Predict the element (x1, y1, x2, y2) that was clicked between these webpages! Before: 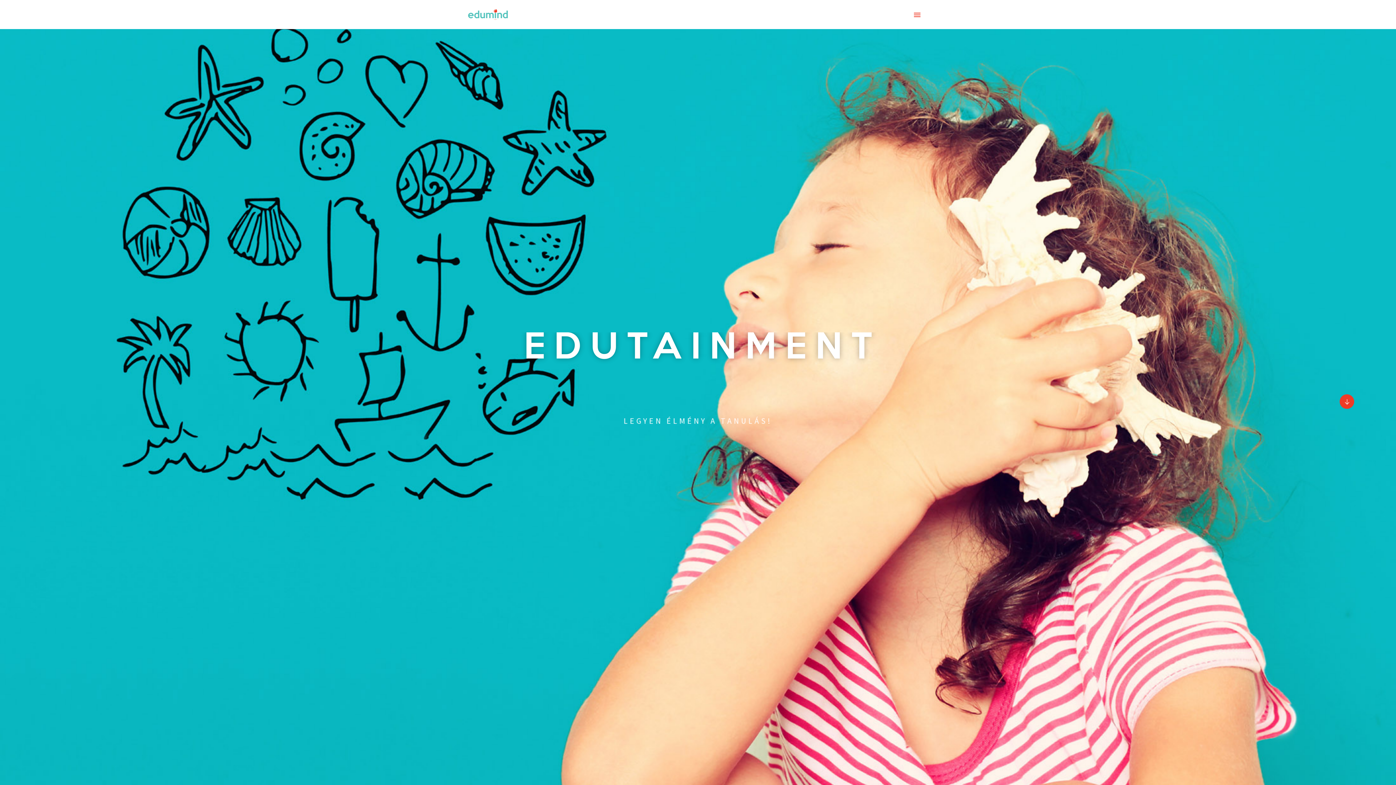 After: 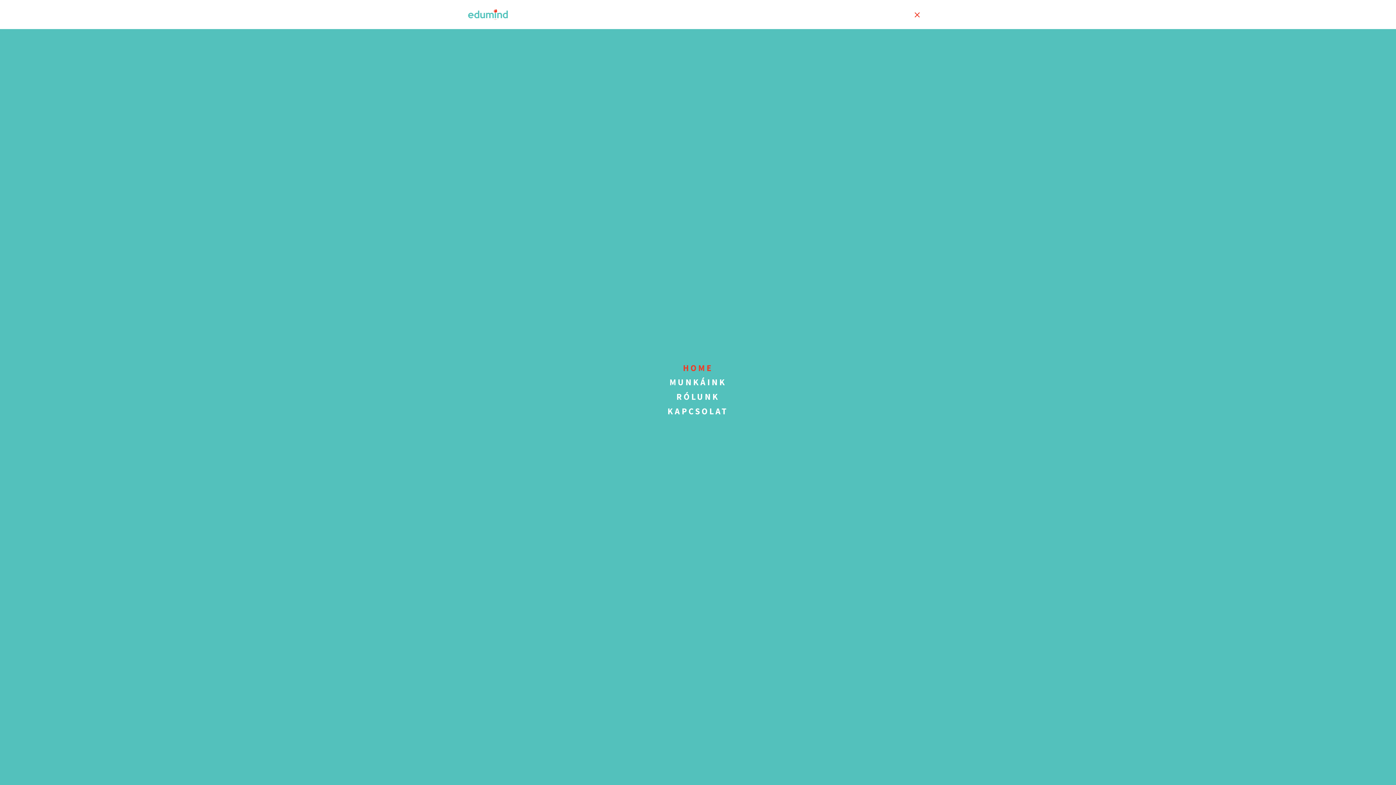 Action: bbox: (889, 9, 926, 20)